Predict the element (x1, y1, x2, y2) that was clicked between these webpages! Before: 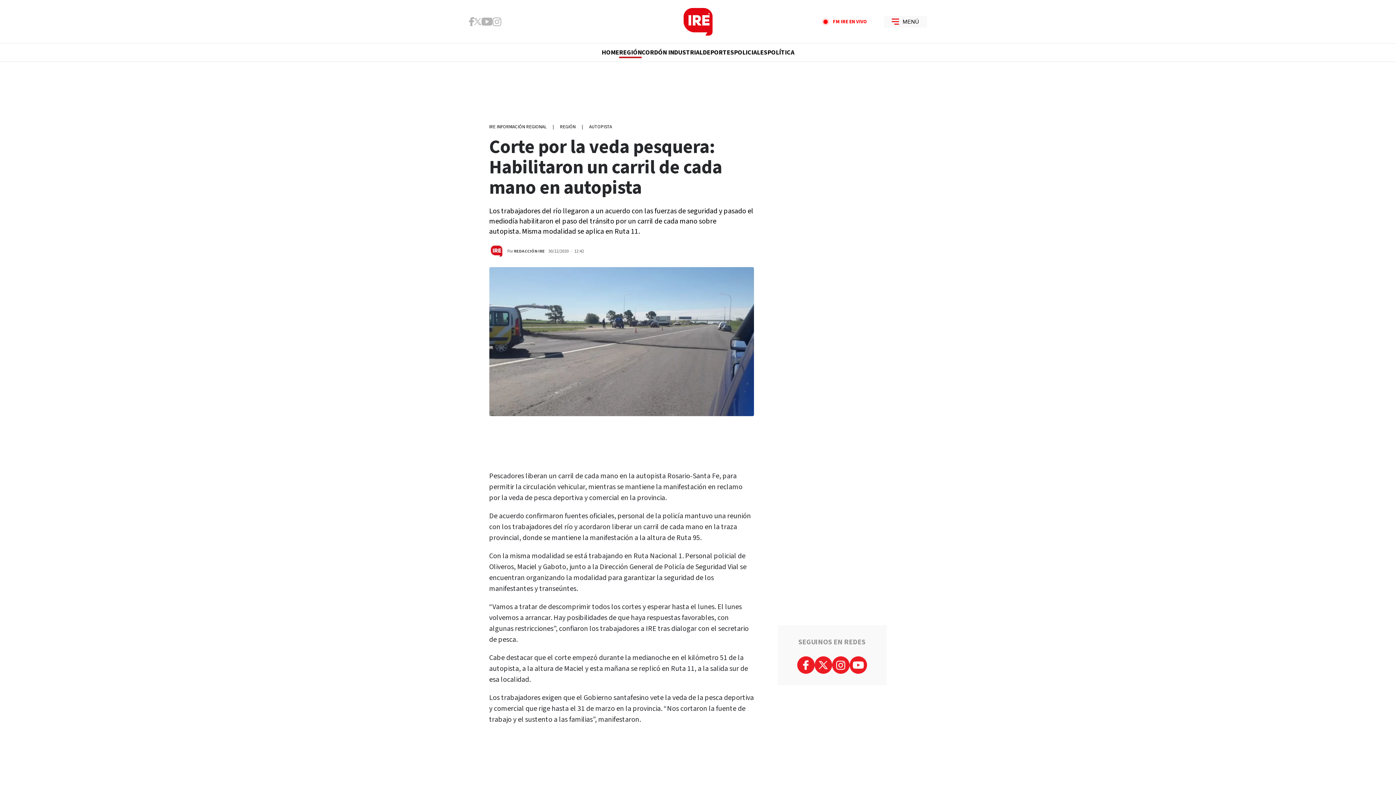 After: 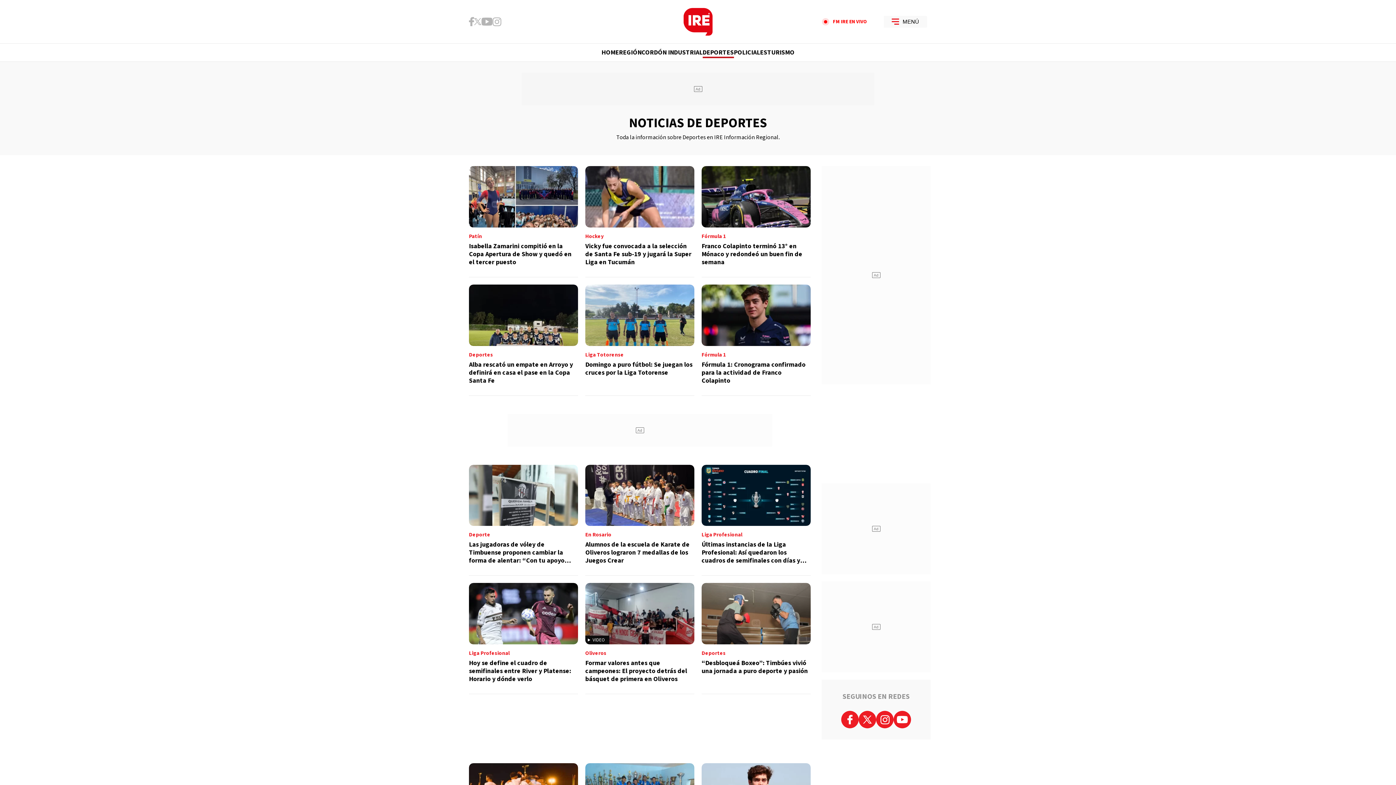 Action: label: DEPORTES bbox: (702, 43, 734, 61)